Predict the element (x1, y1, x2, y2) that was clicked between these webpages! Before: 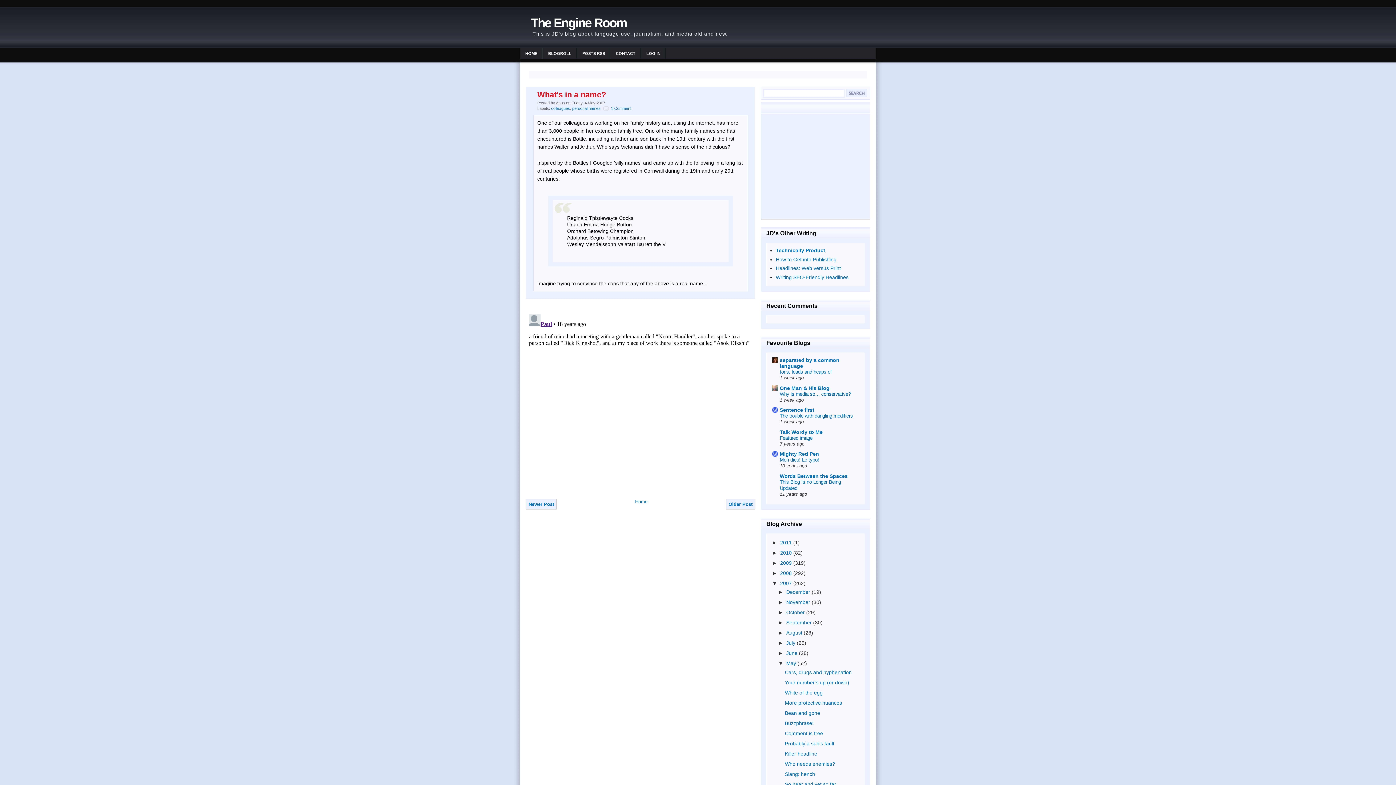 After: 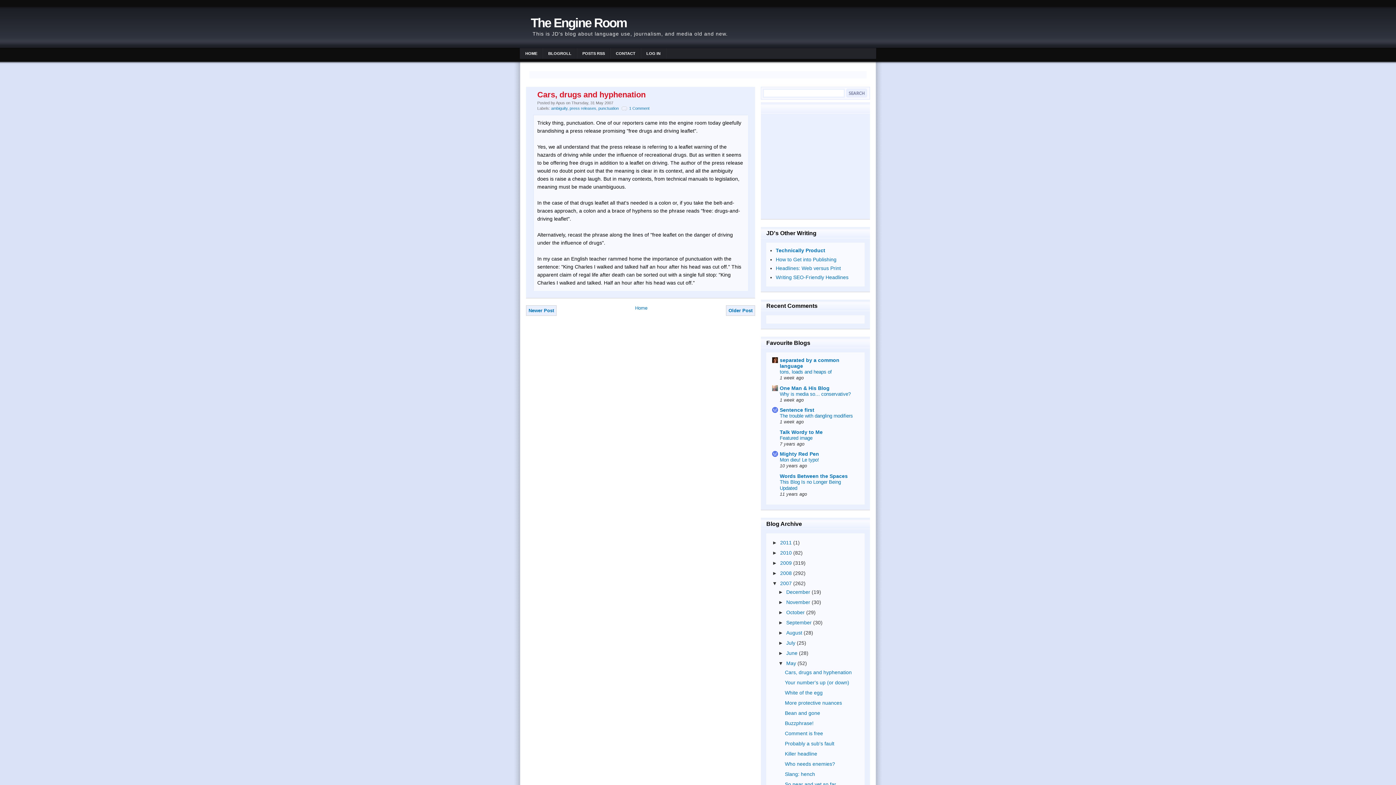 Action: bbox: (785, 669, 851, 675) label: Cars, drugs and hyphenation